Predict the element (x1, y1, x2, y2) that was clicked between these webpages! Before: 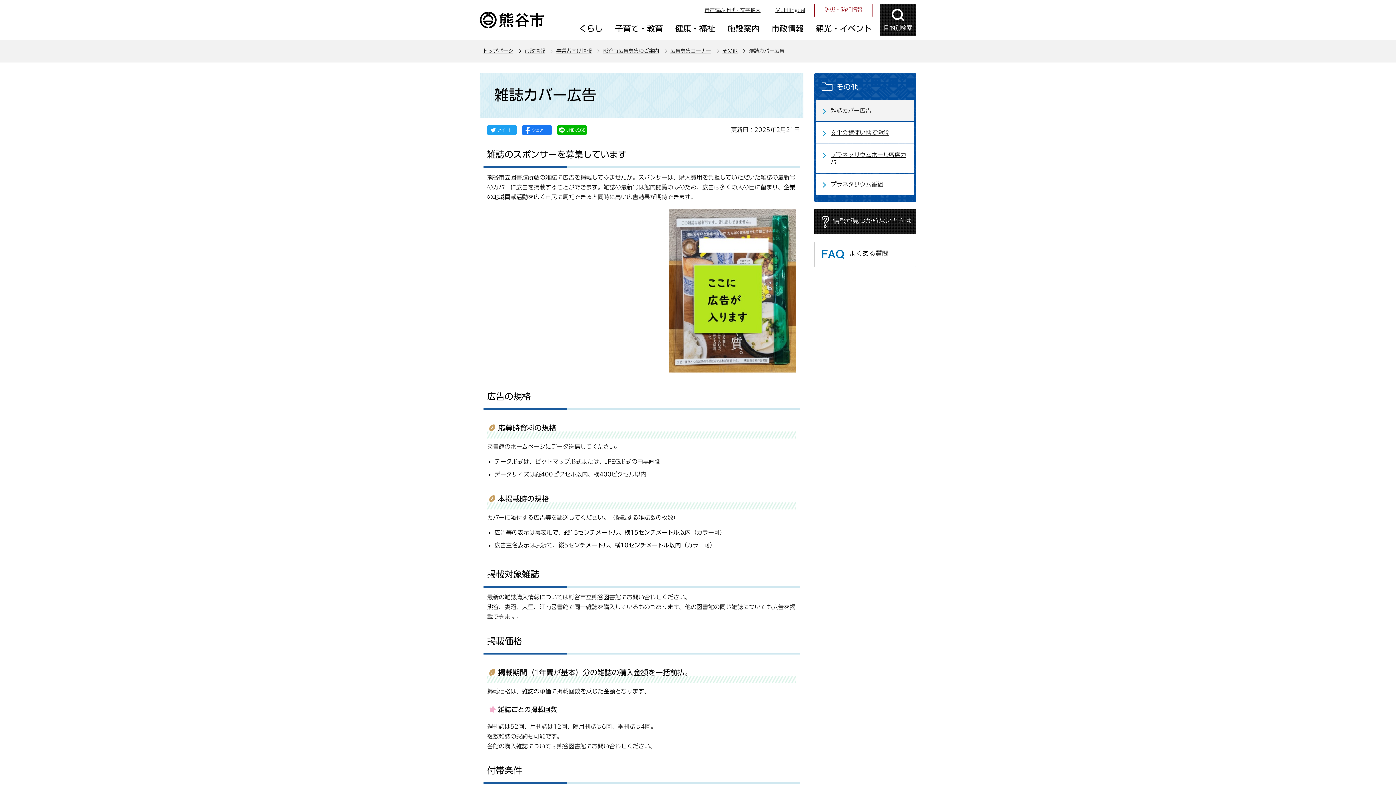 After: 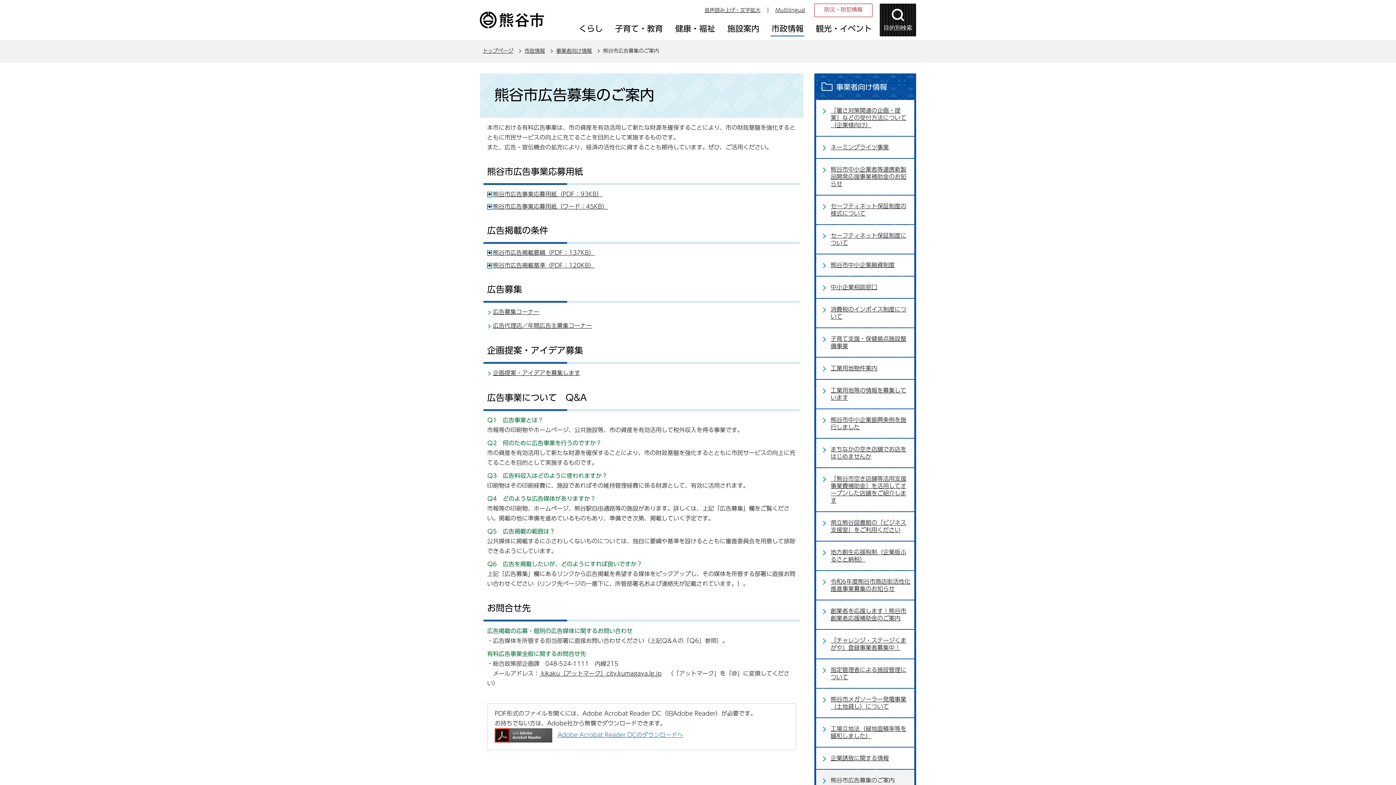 Action: label: 熊谷市広告募集のご案内 bbox: (603, 48, 659, 53)